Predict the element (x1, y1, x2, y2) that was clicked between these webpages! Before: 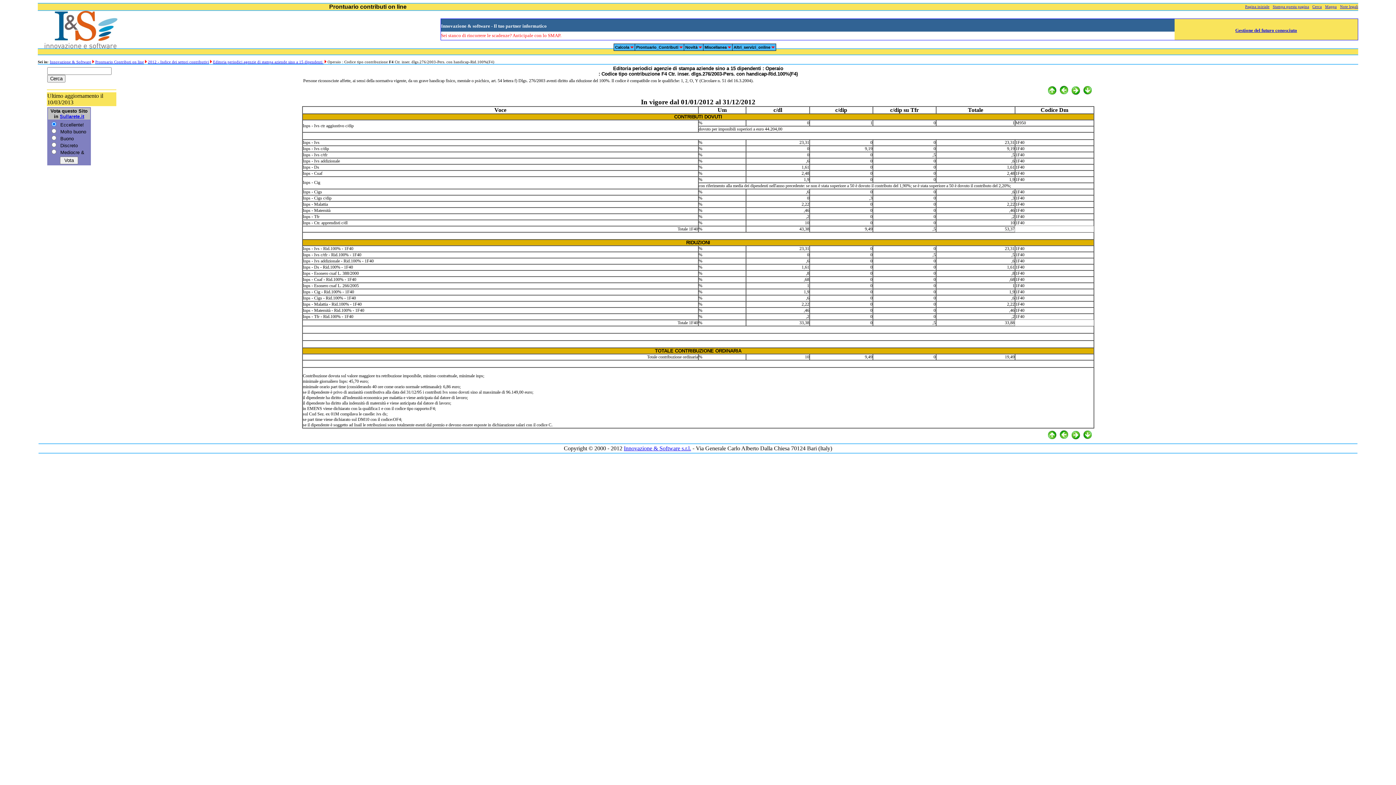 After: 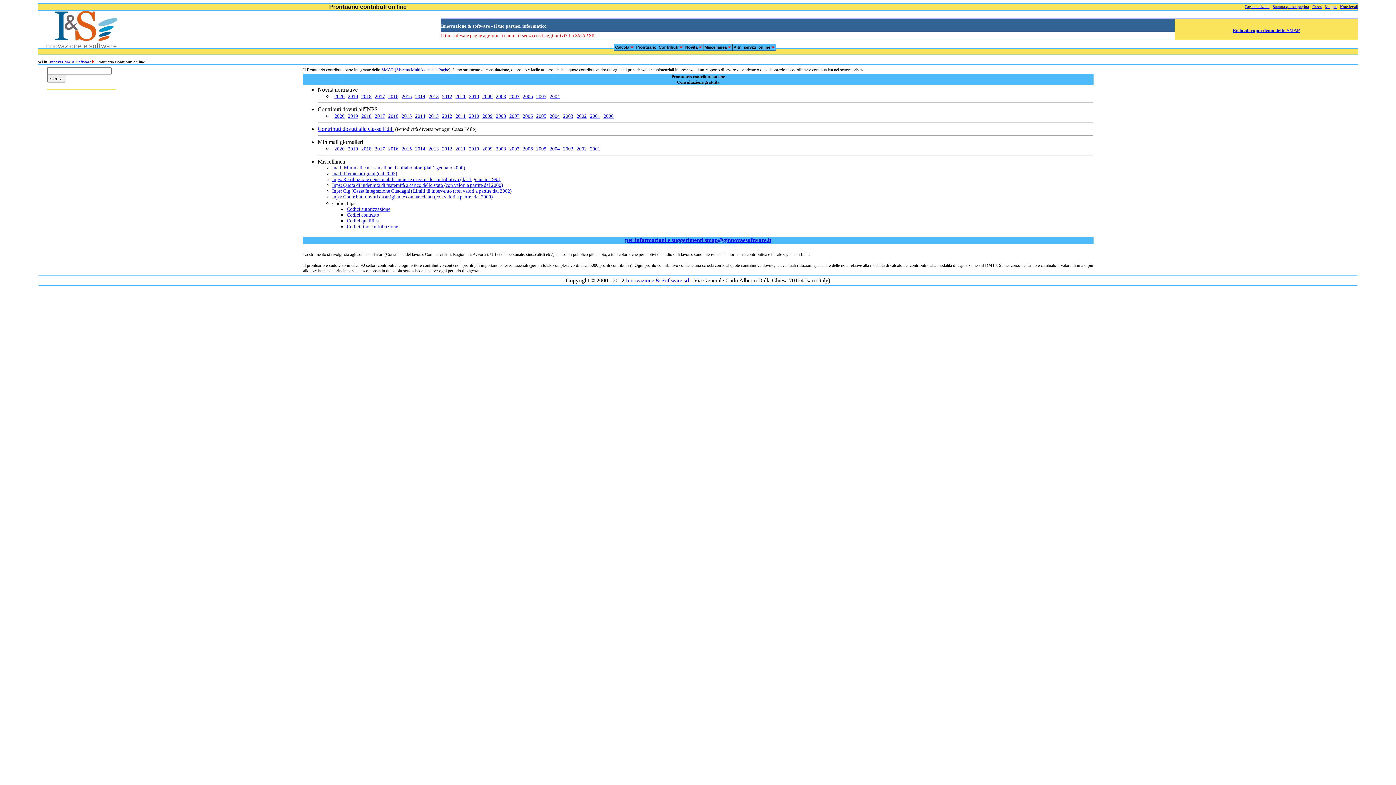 Action: label: Mappa bbox: (1325, 4, 1337, 8)